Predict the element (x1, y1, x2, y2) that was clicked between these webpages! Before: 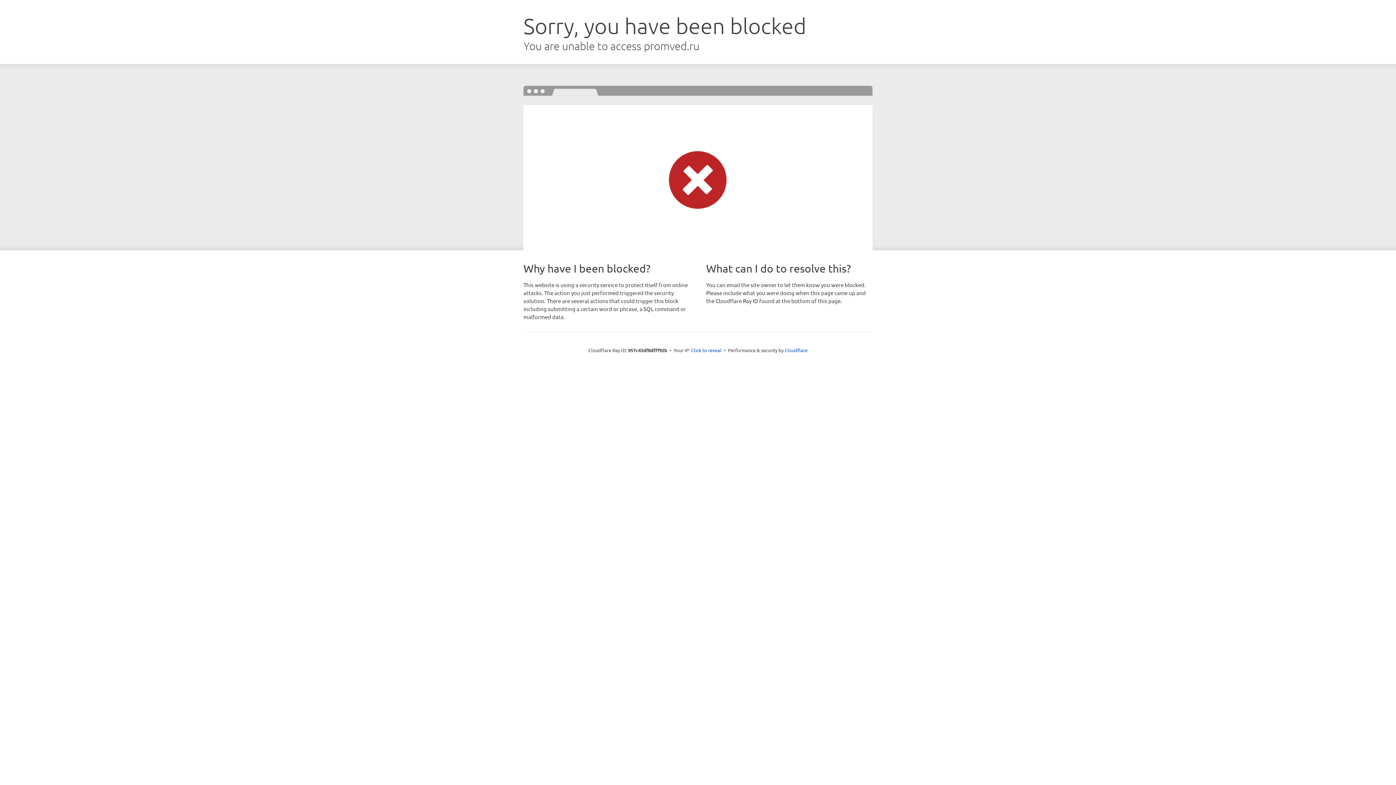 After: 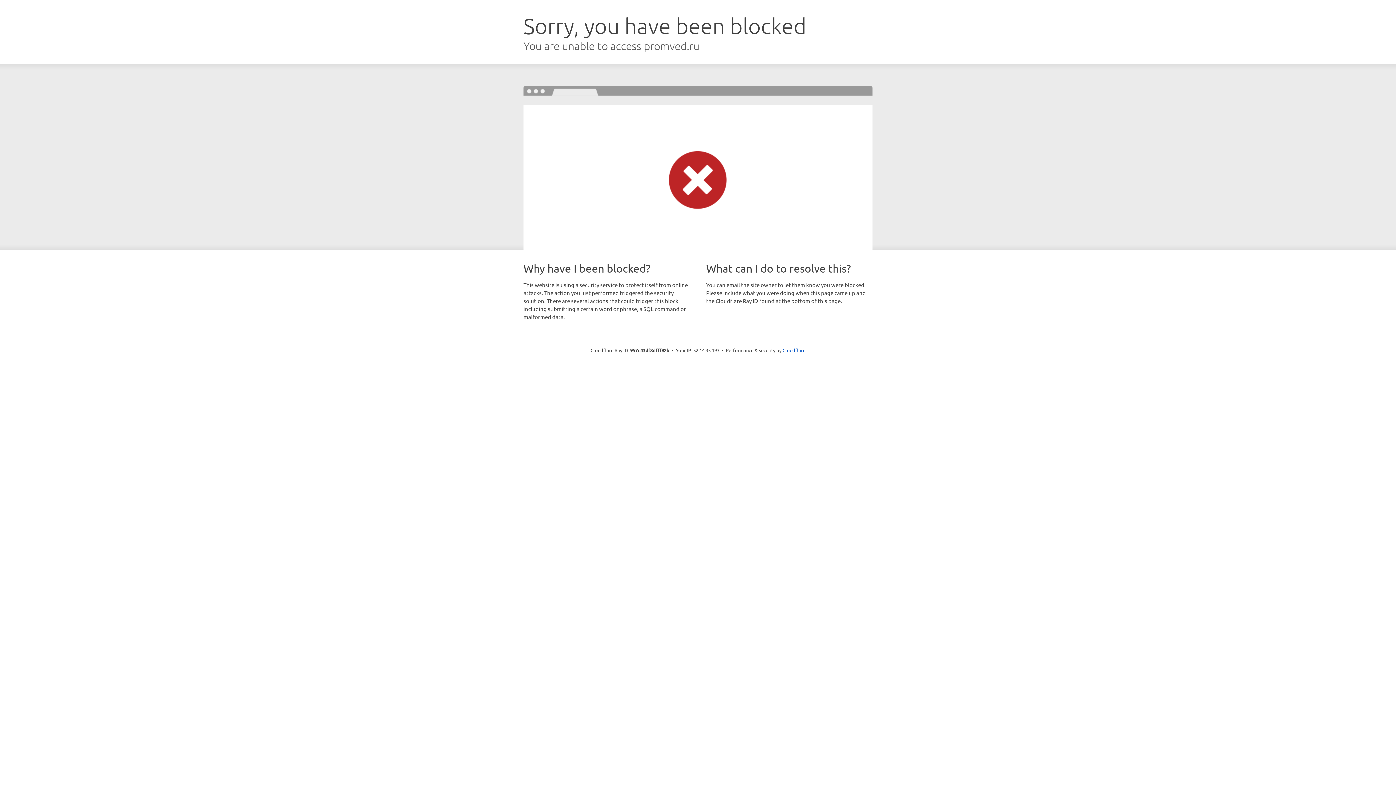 Action: bbox: (691, 346, 721, 353) label: Click to reveal